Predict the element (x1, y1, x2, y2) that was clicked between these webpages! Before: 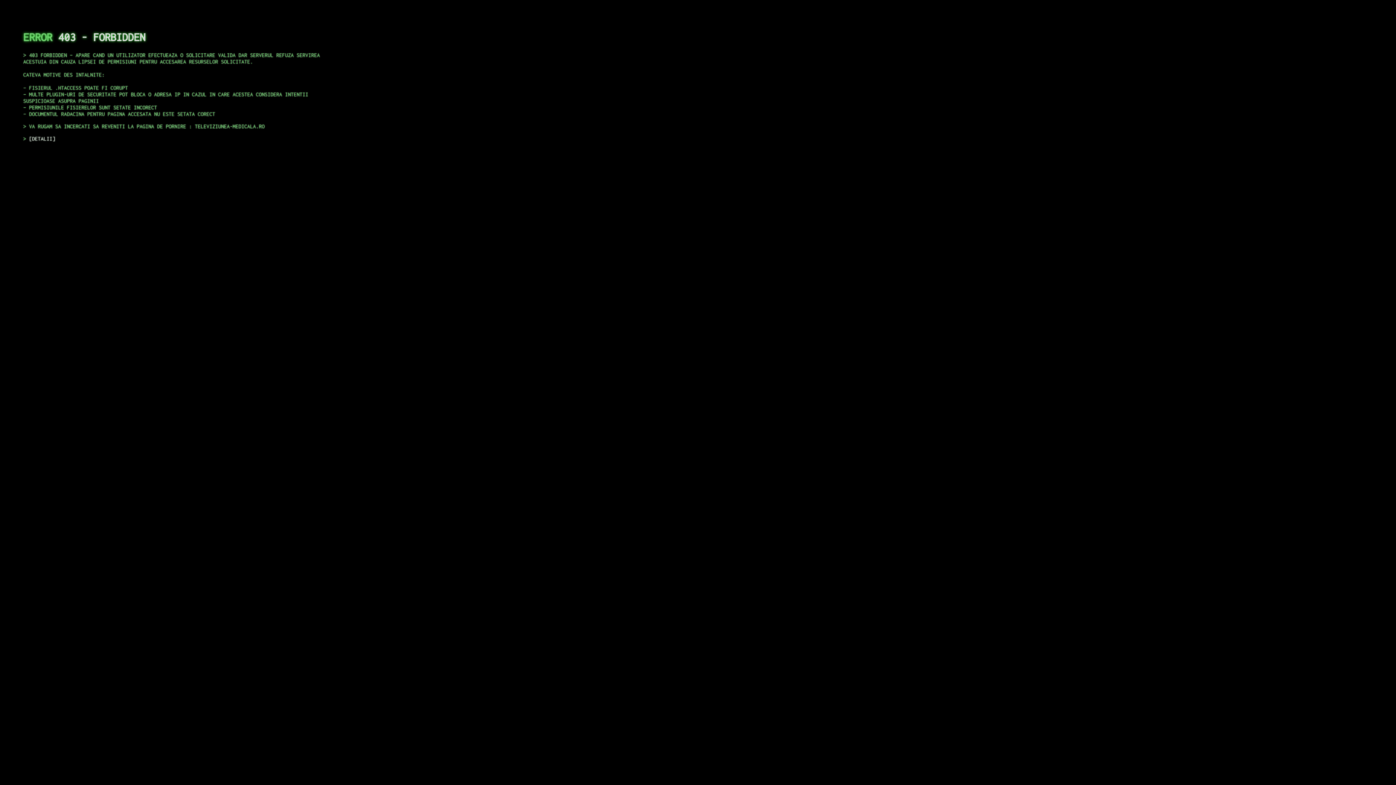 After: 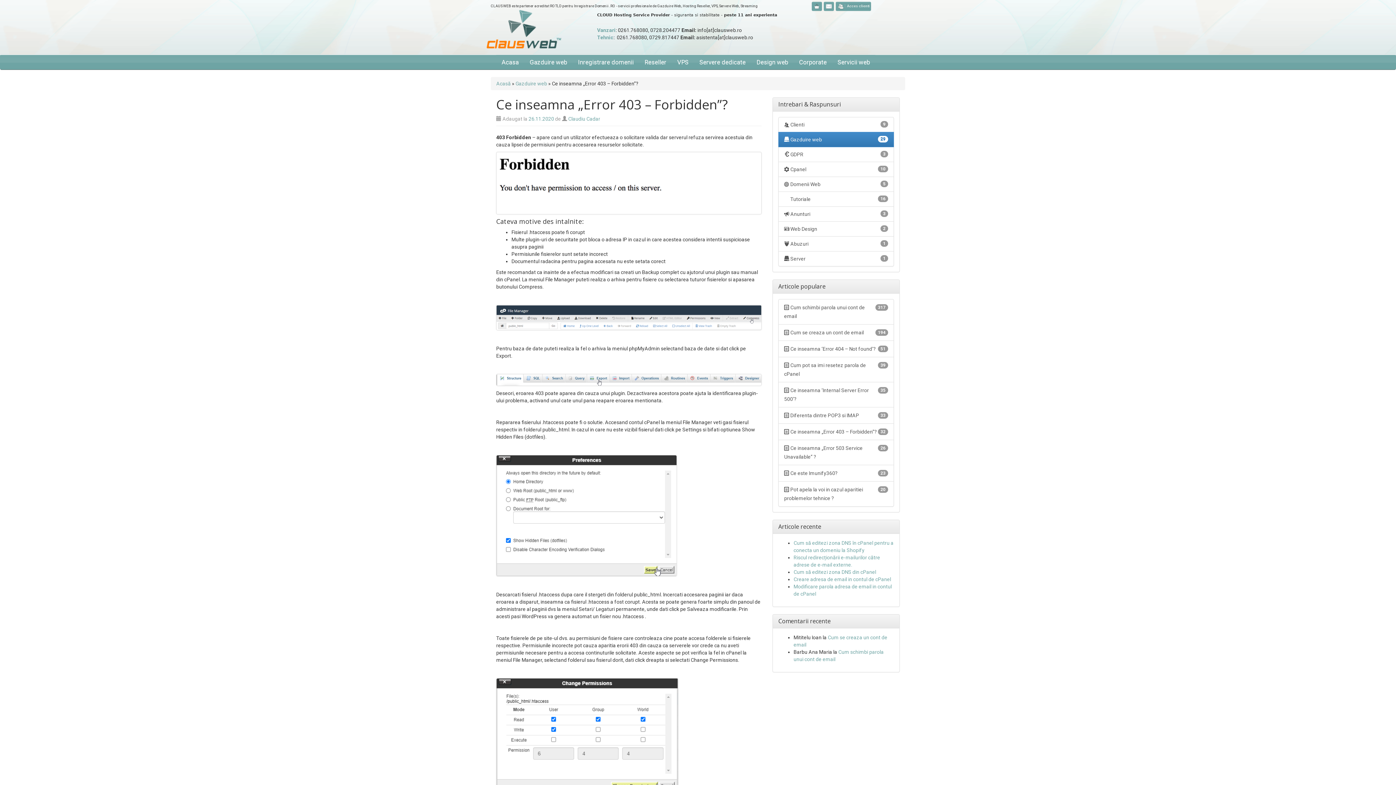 Action: label: DETALII bbox: (29, 135, 55, 141)